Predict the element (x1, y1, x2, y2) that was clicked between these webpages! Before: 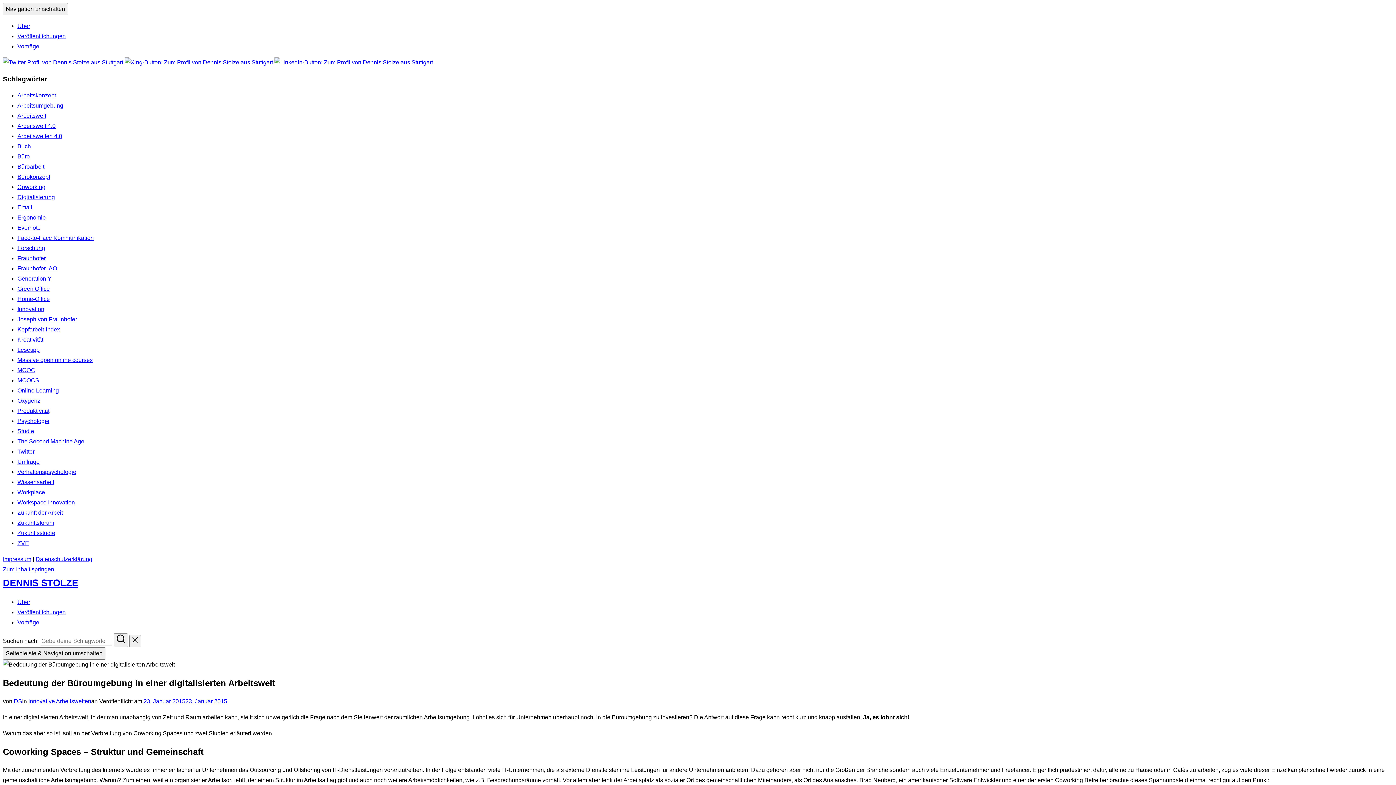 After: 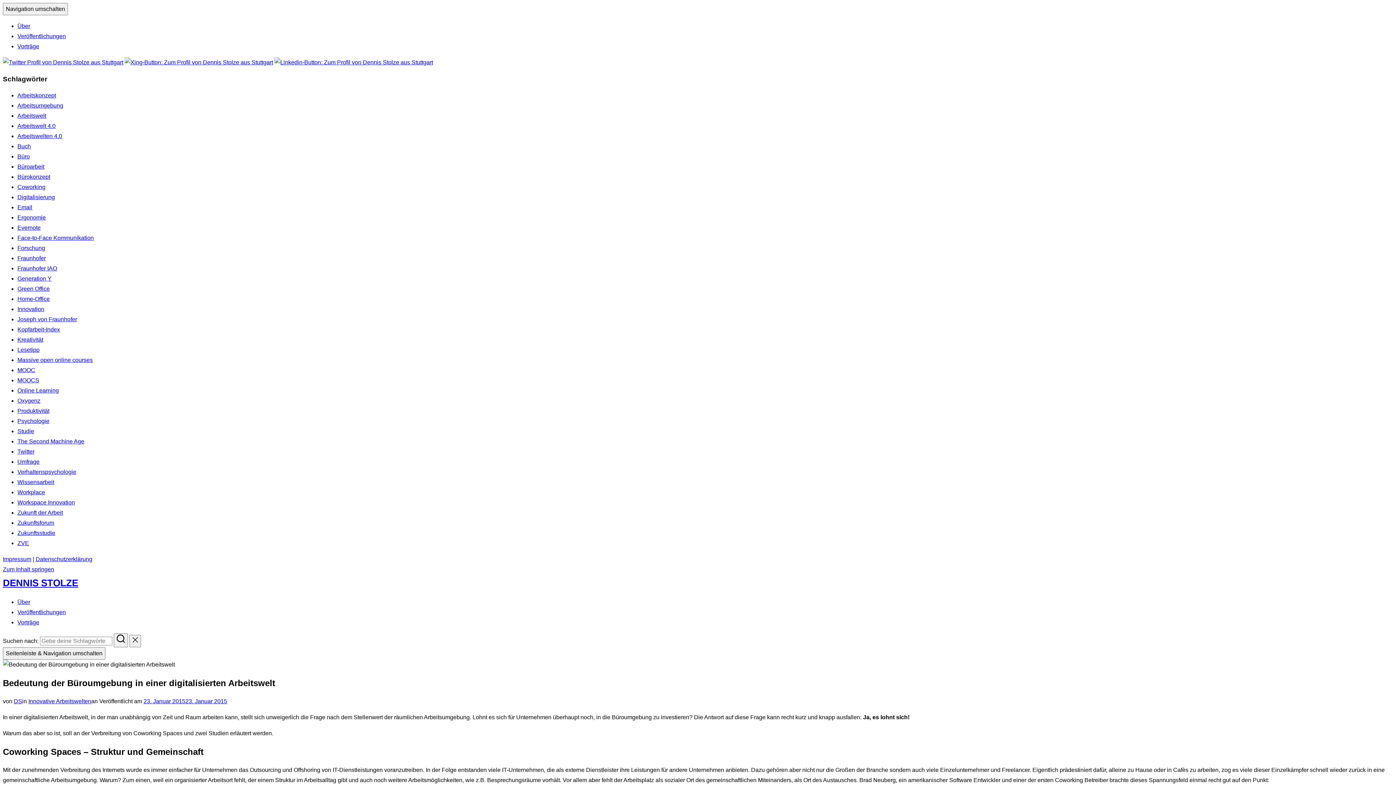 Action: label: 23. Januar 201523. Januar 2015 bbox: (143, 698, 227, 704)